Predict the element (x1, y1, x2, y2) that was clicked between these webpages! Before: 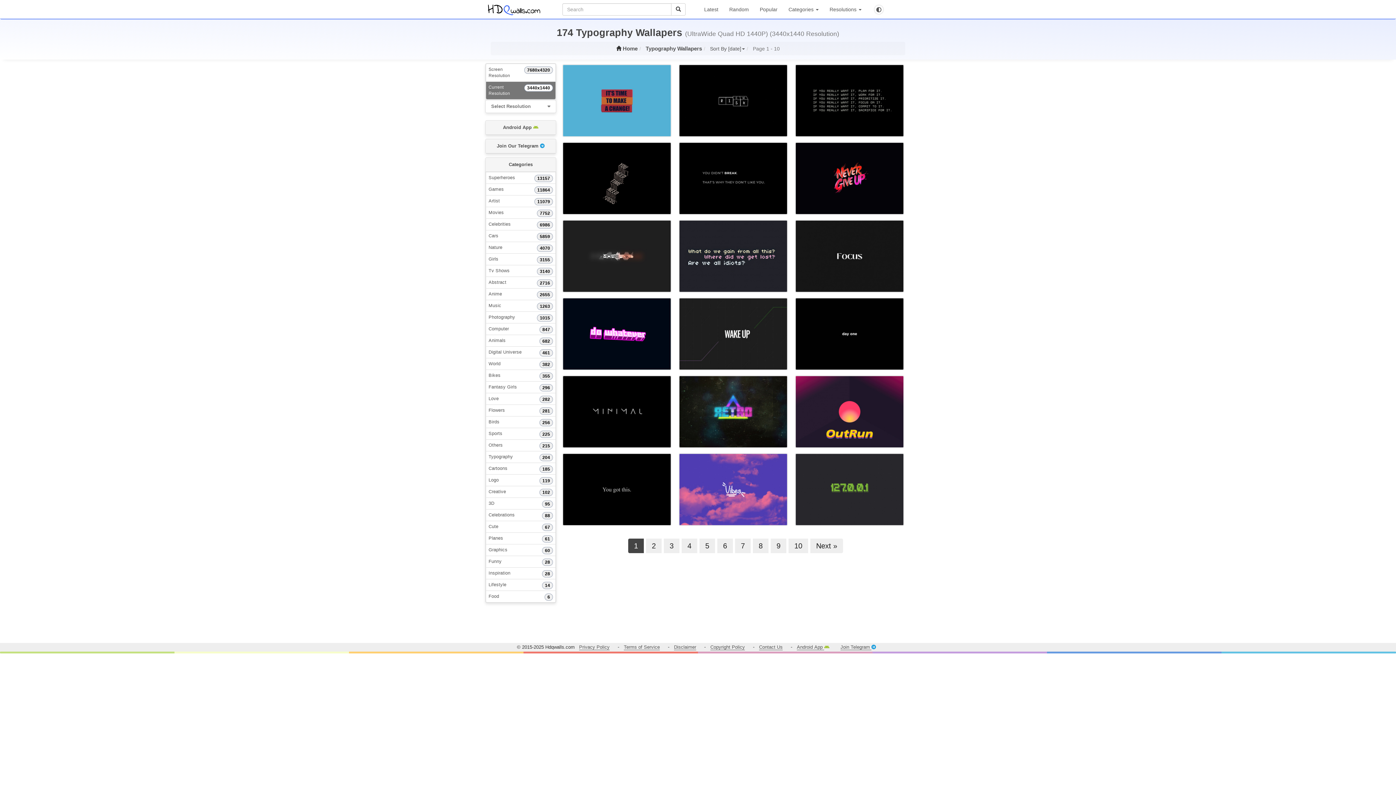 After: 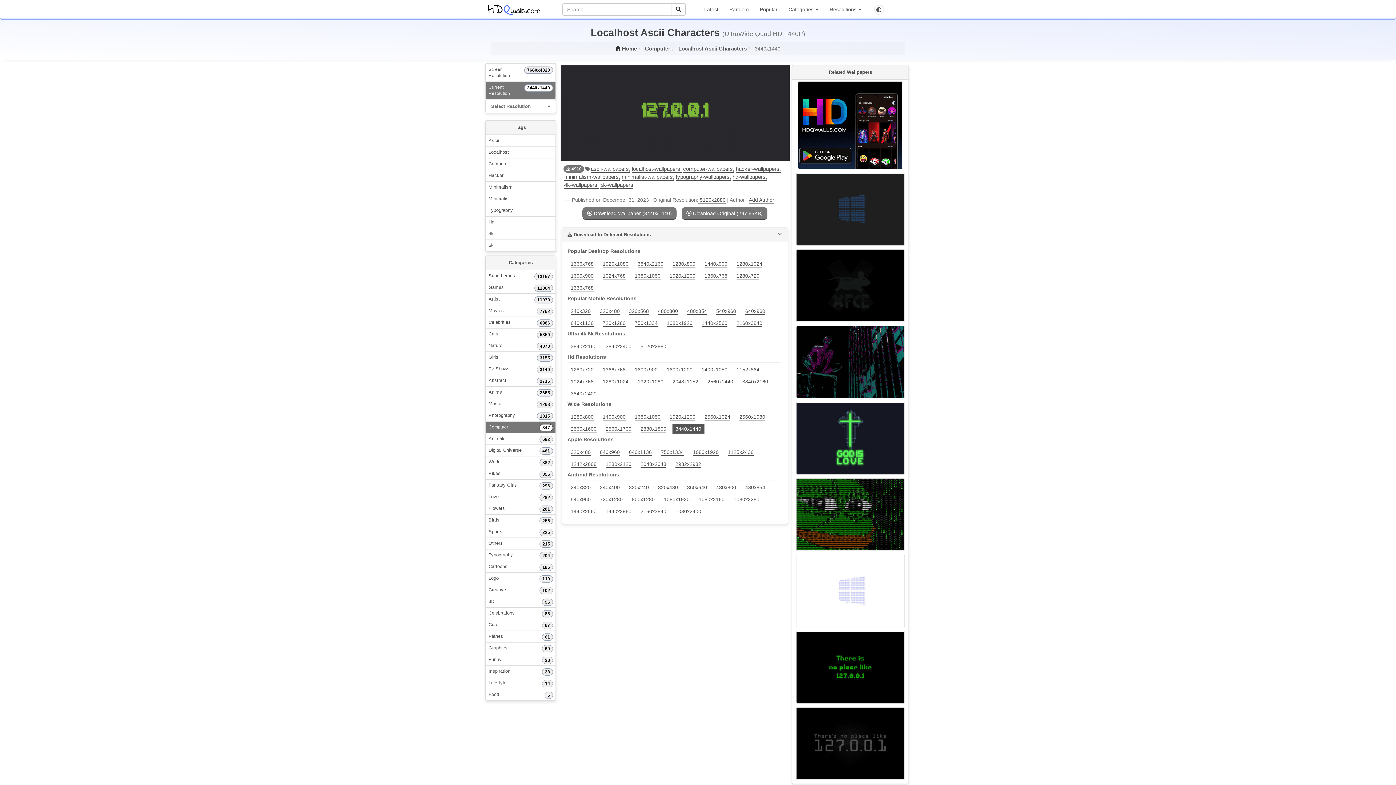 Action: bbox: (795, 453, 910, 526)